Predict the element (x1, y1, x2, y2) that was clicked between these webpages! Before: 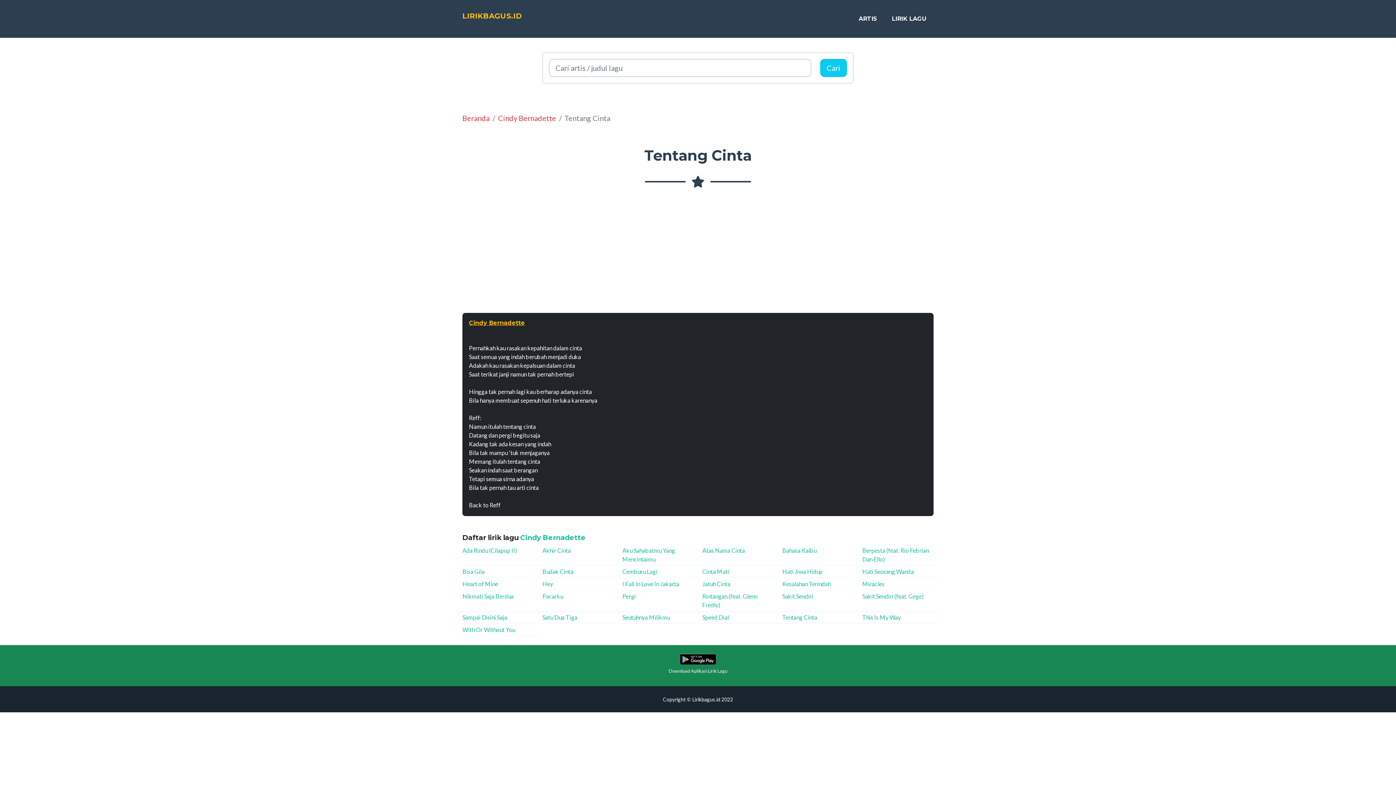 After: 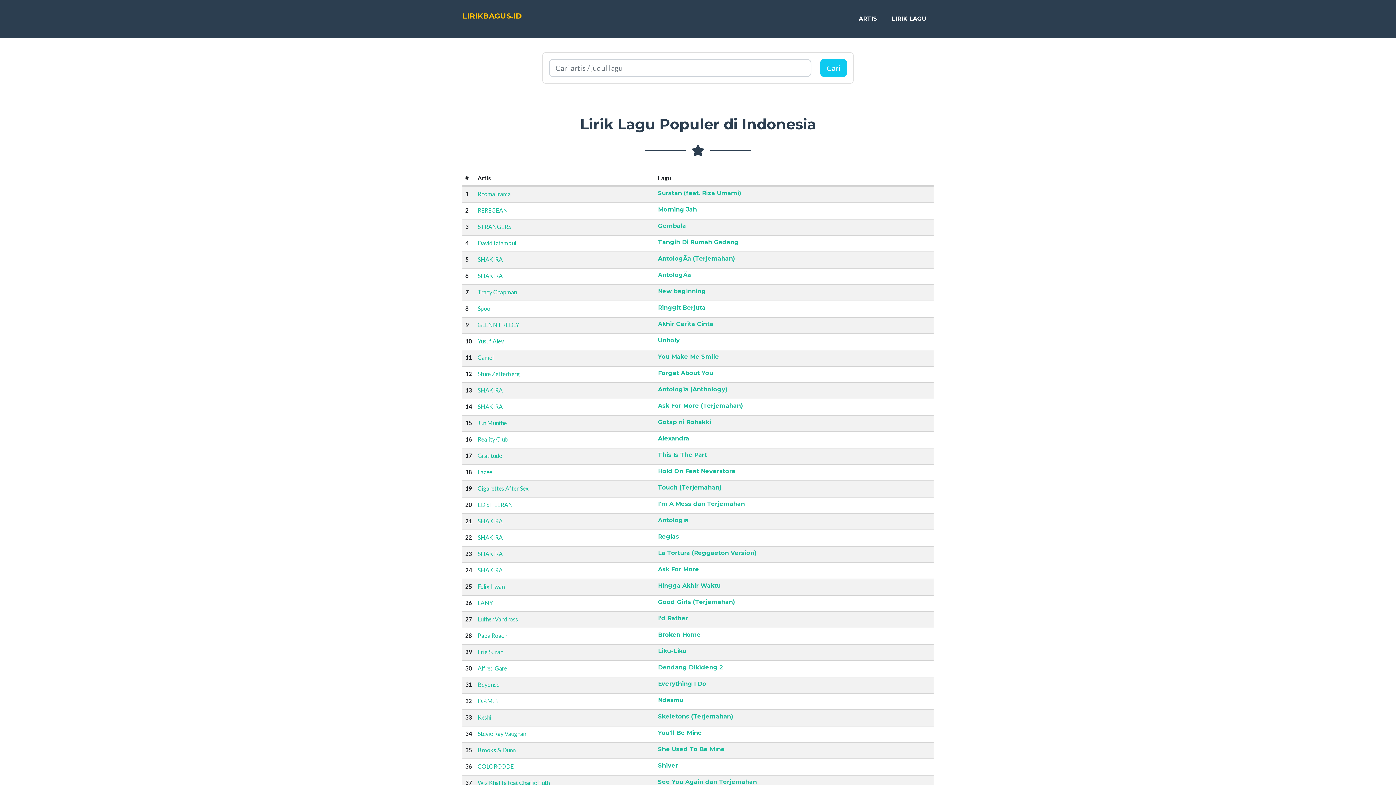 Action: bbox: (462, 113, 489, 122) label: Beranda